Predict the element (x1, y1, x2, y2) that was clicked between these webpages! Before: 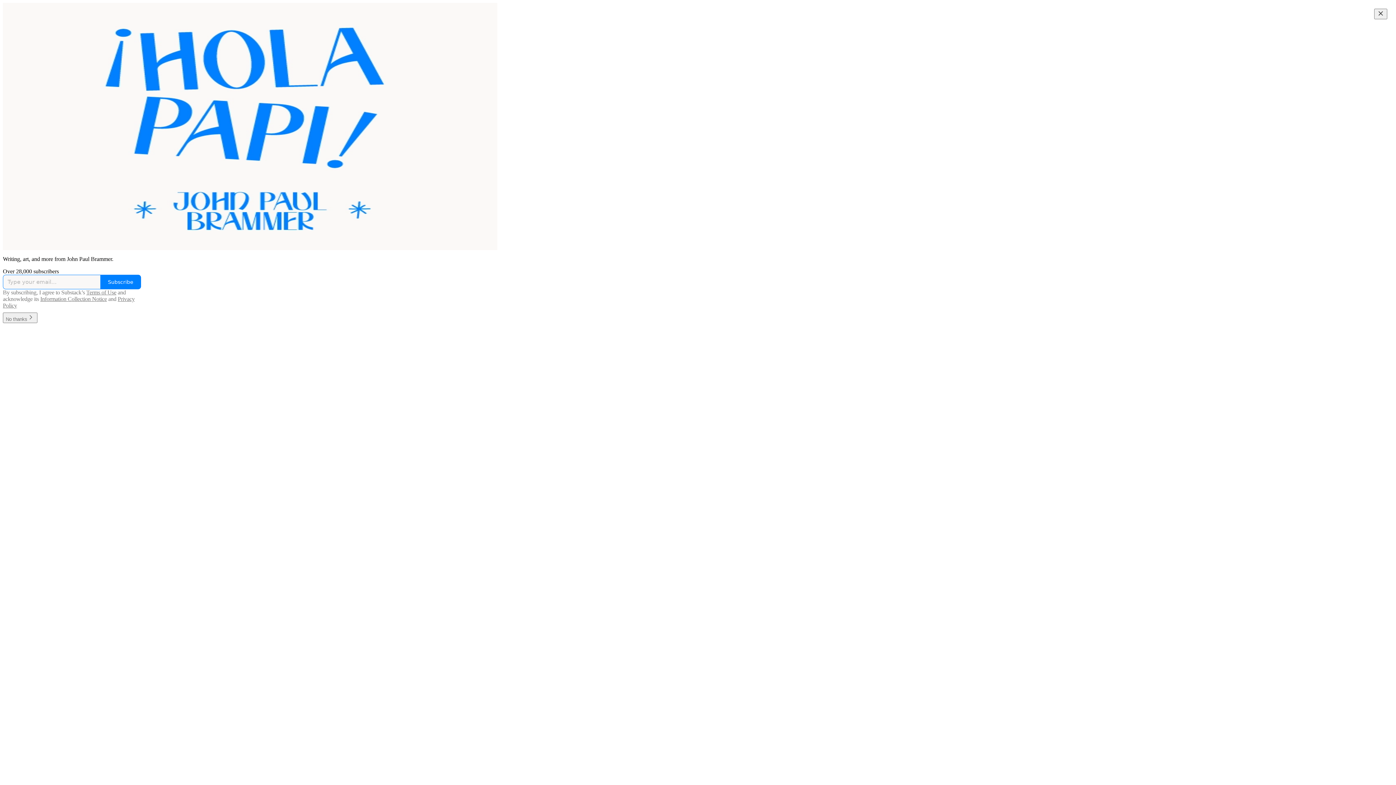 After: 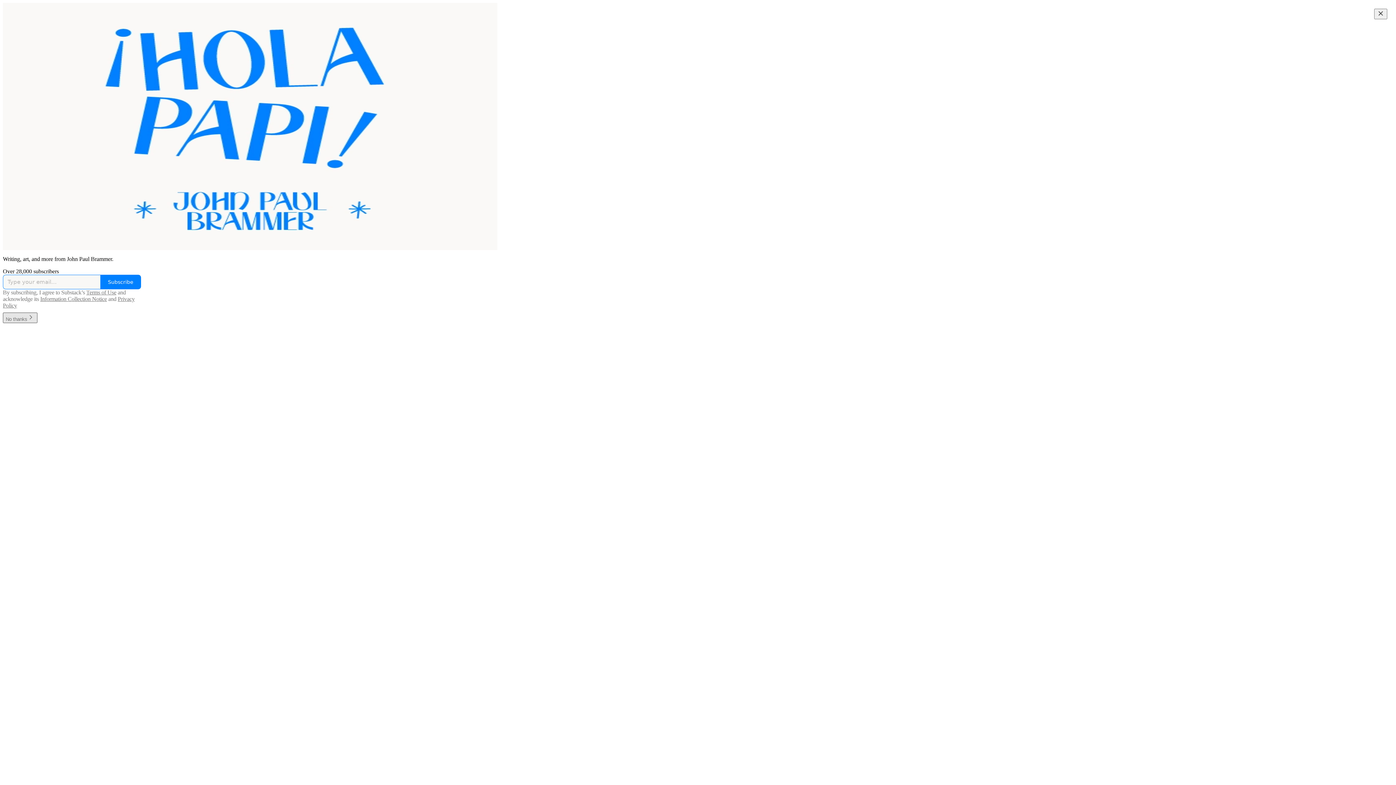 Action: bbox: (2, 312, 37, 323) label: No thanks